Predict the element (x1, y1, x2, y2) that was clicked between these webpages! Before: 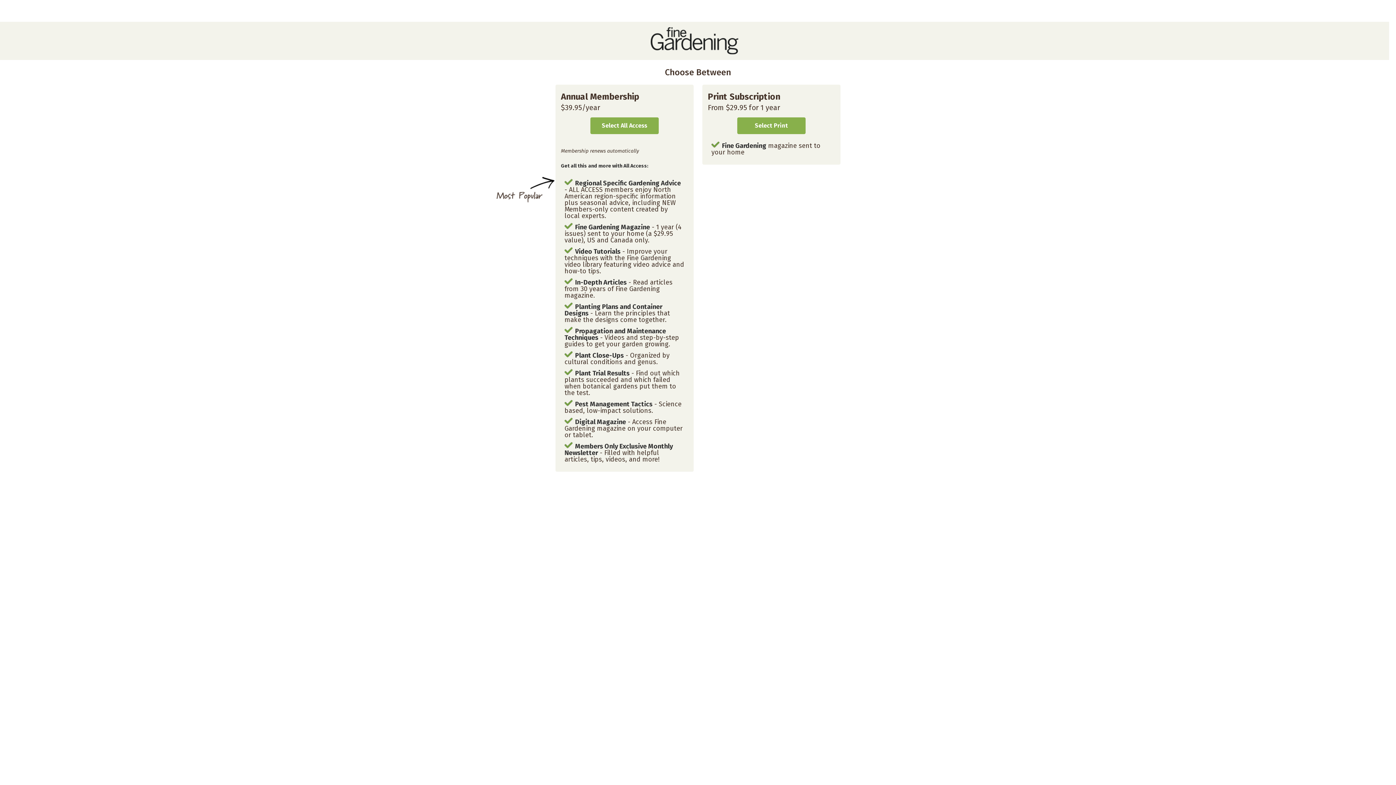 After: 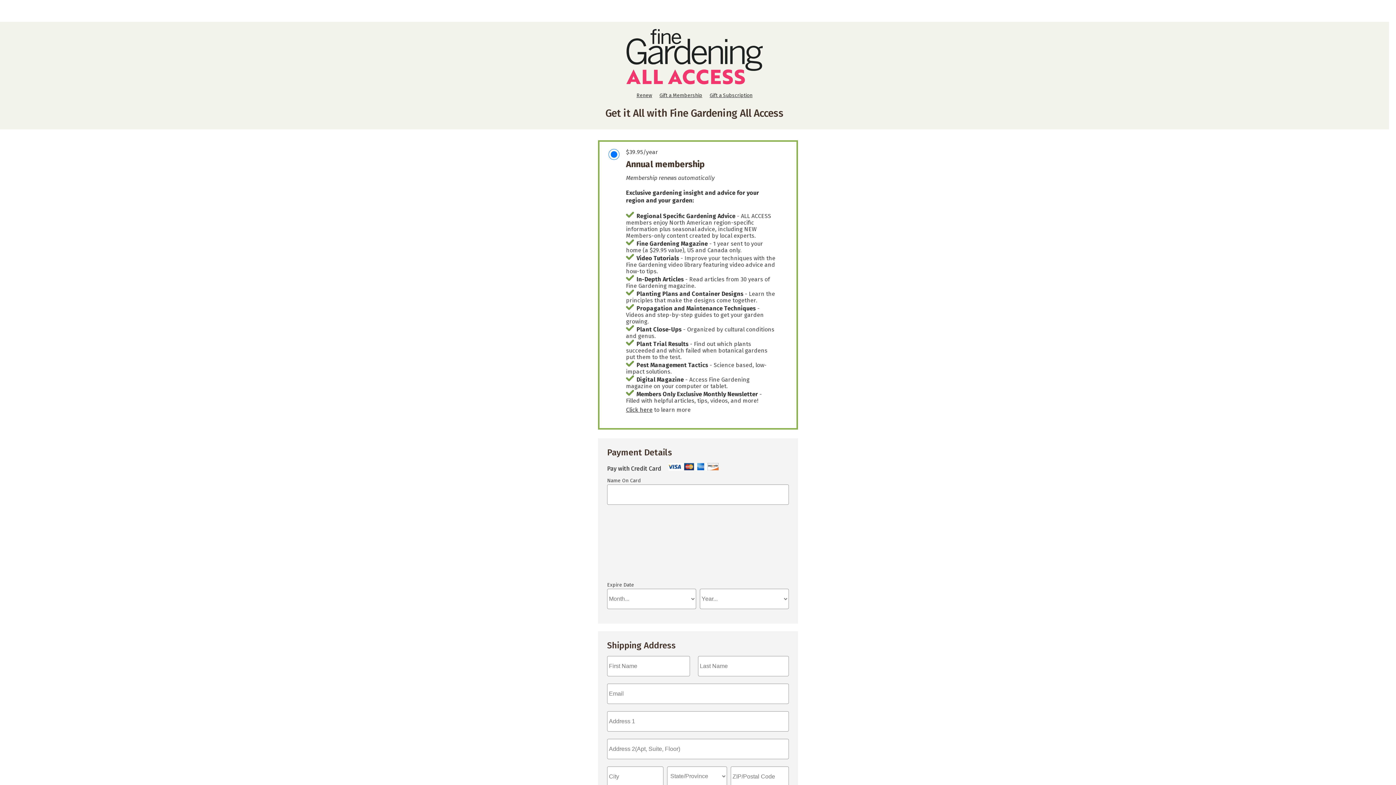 Action: bbox: (590, 117, 658, 134) label: Select All Access